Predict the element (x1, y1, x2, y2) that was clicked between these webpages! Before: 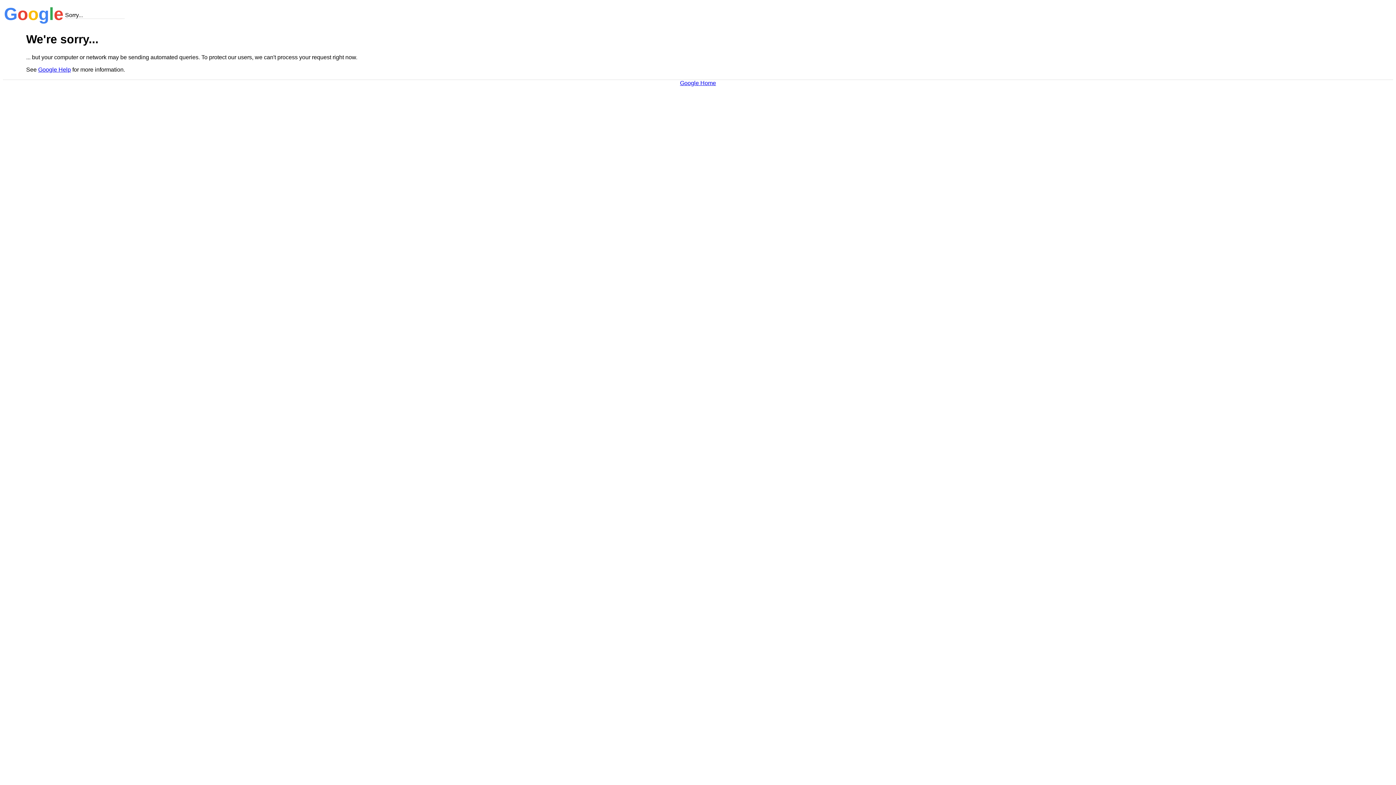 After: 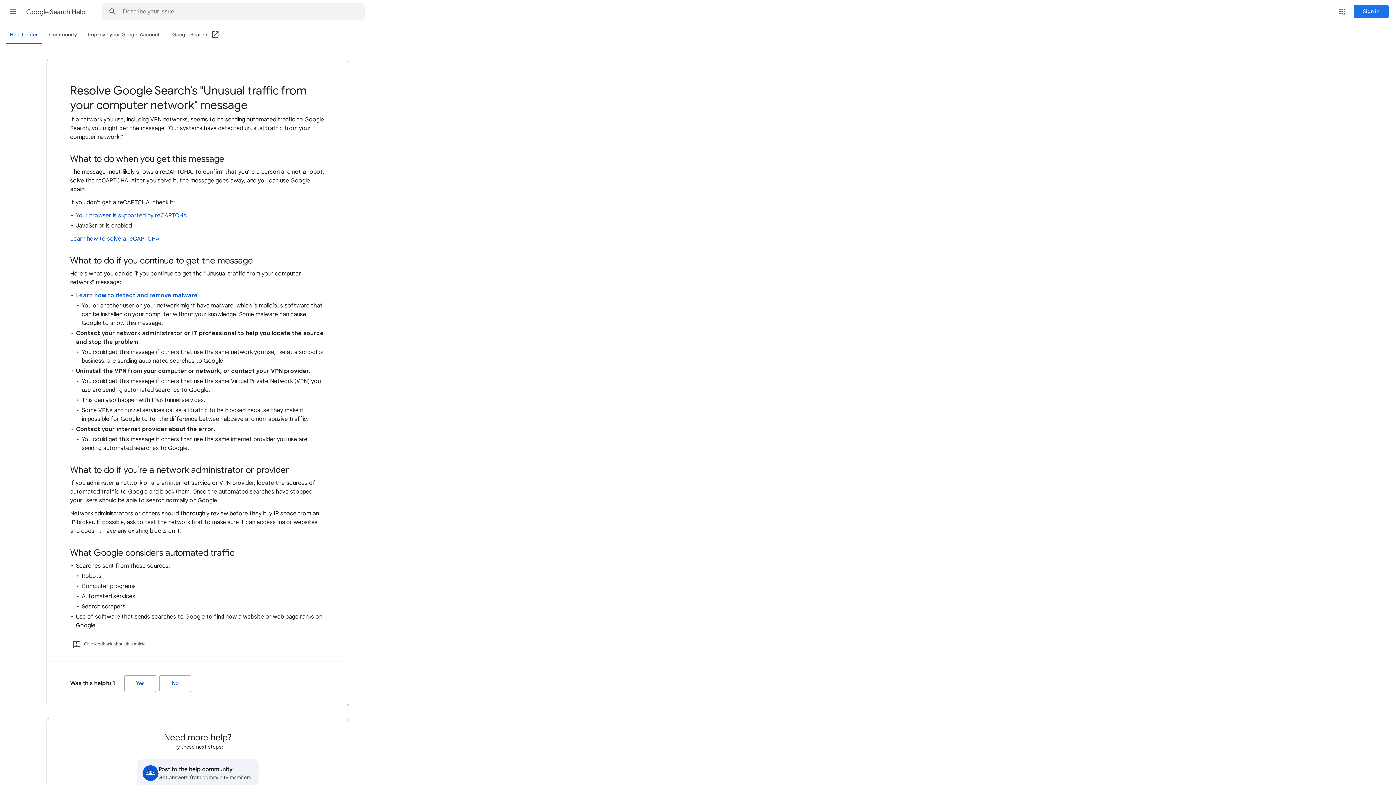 Action: bbox: (38, 66, 70, 72) label: Google Help